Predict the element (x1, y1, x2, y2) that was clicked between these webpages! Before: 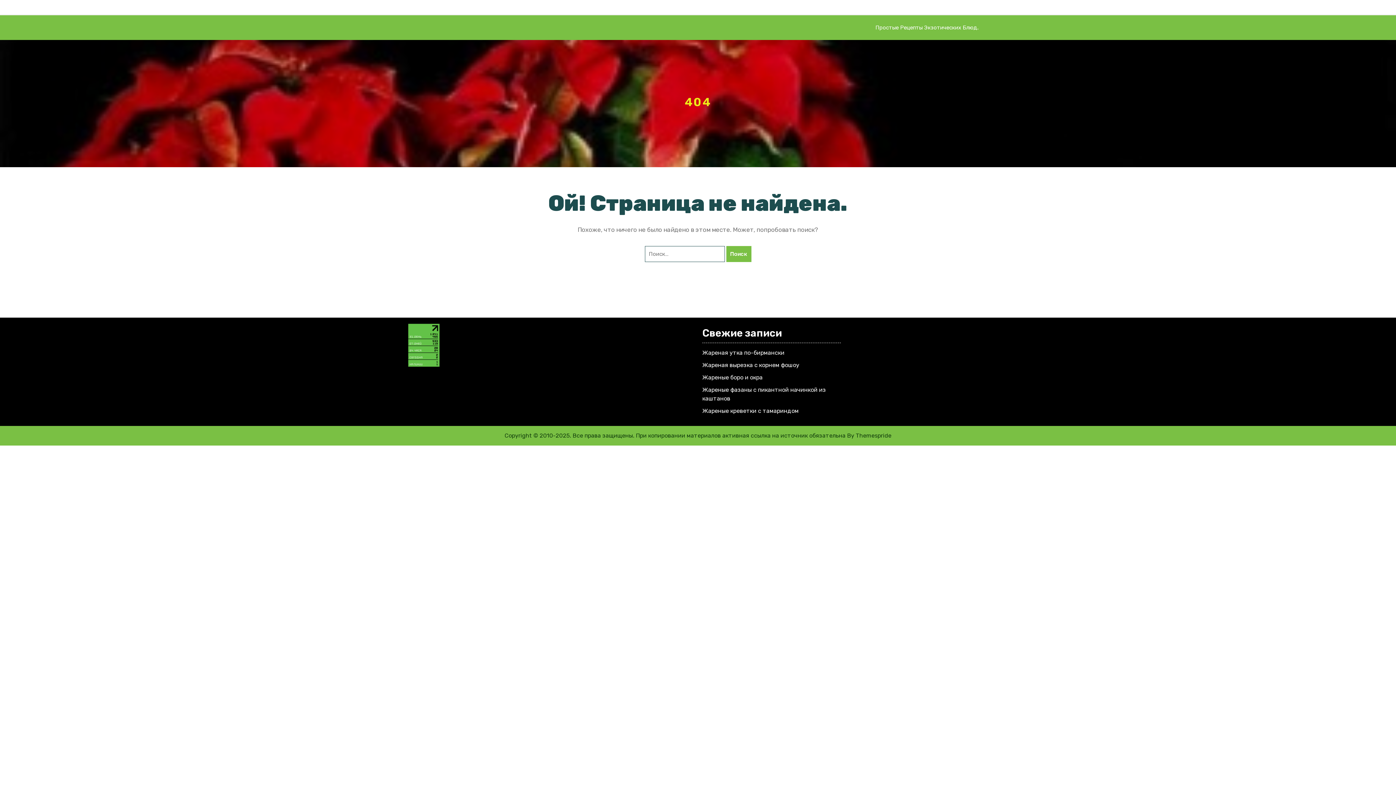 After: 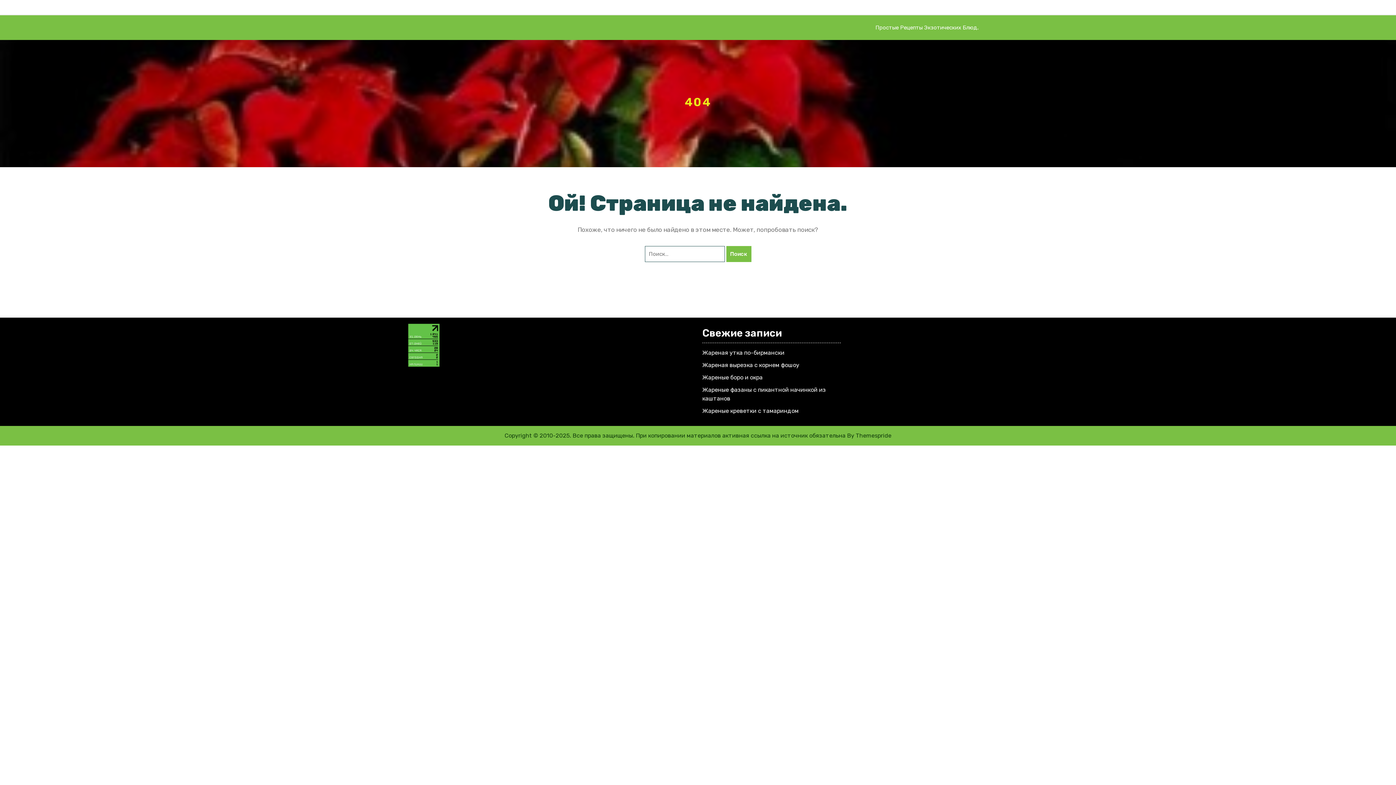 Action: label: Copyright © 2010-2025. Все права защищены. При копировании материалов активная ссылка на источник обязательна bbox: (504, 432, 845, 439)